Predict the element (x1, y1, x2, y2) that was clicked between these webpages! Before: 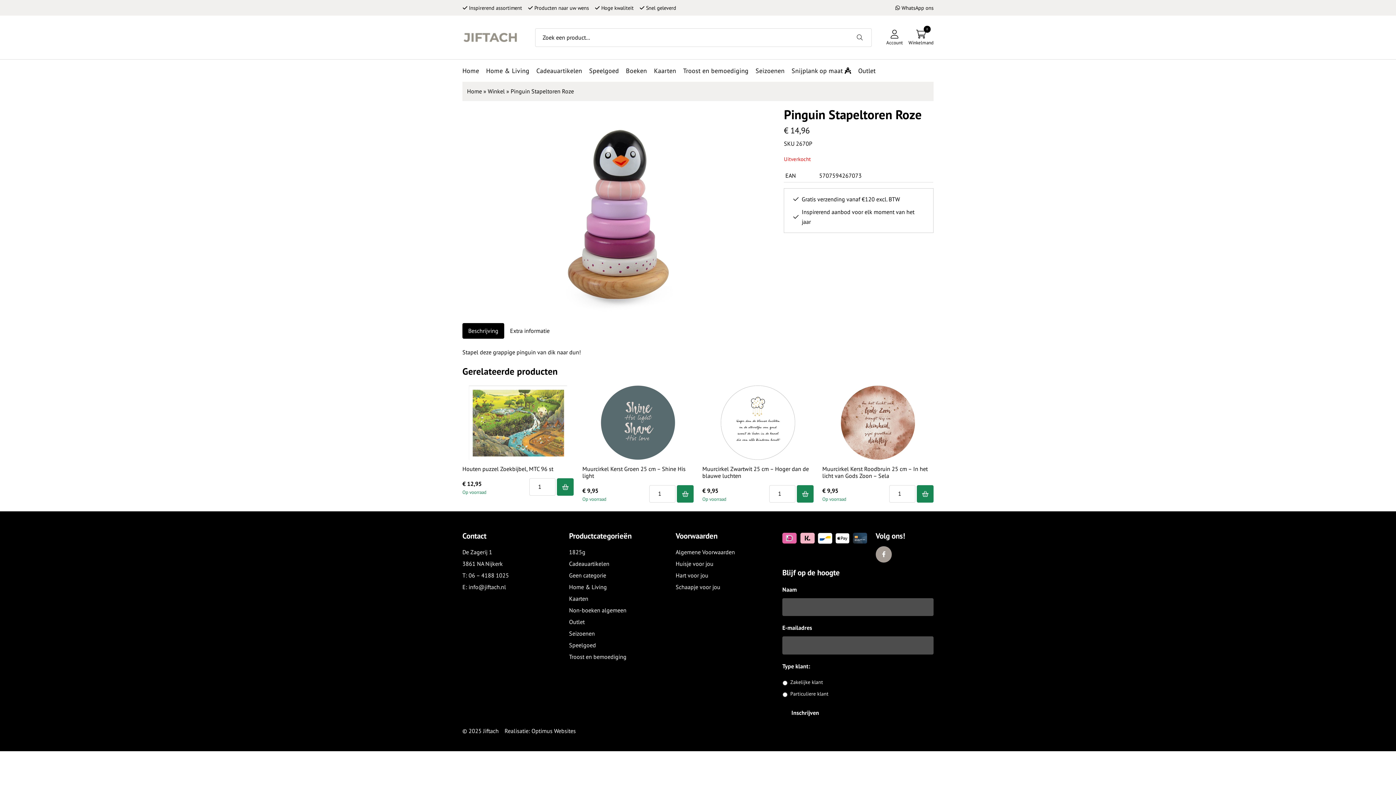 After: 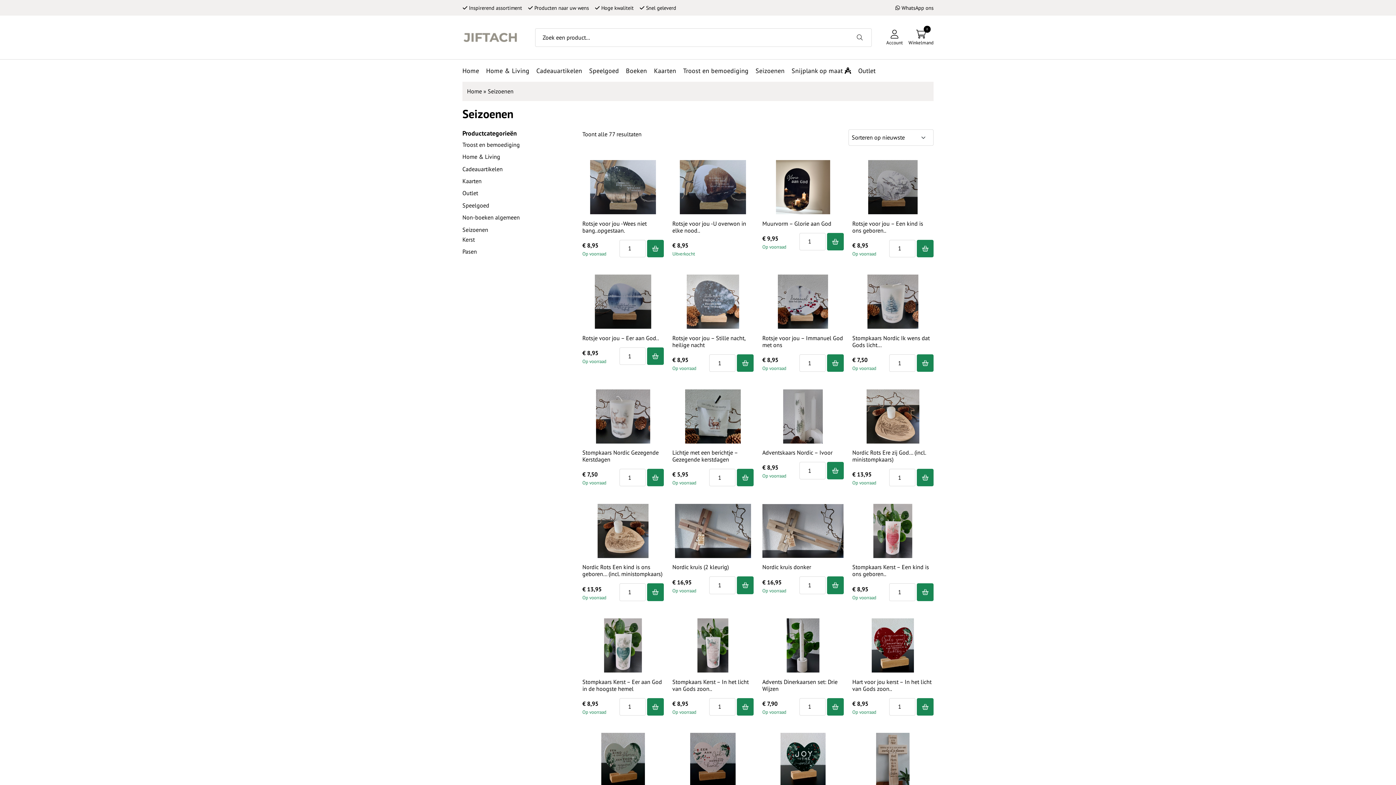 Action: label: Seizoenen bbox: (755, 59, 784, 81)